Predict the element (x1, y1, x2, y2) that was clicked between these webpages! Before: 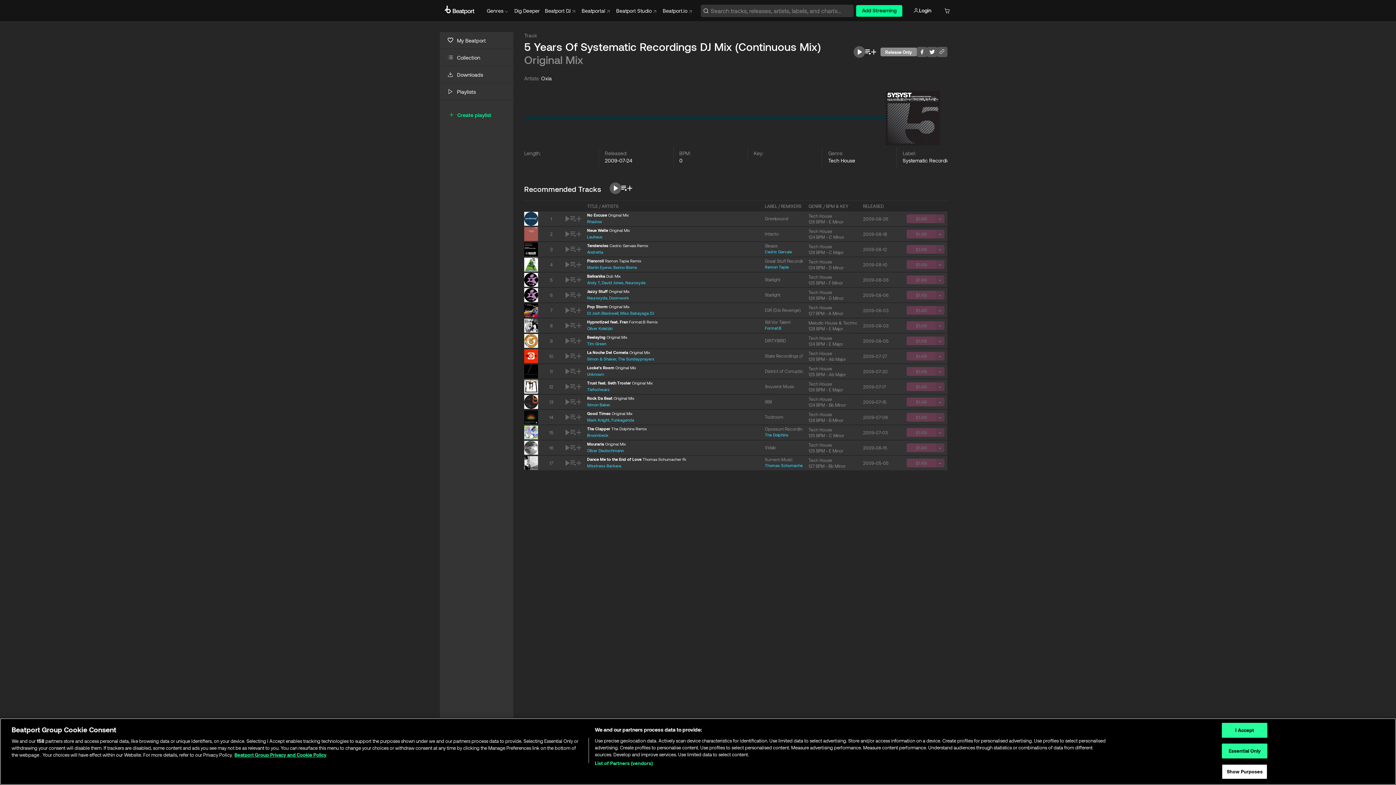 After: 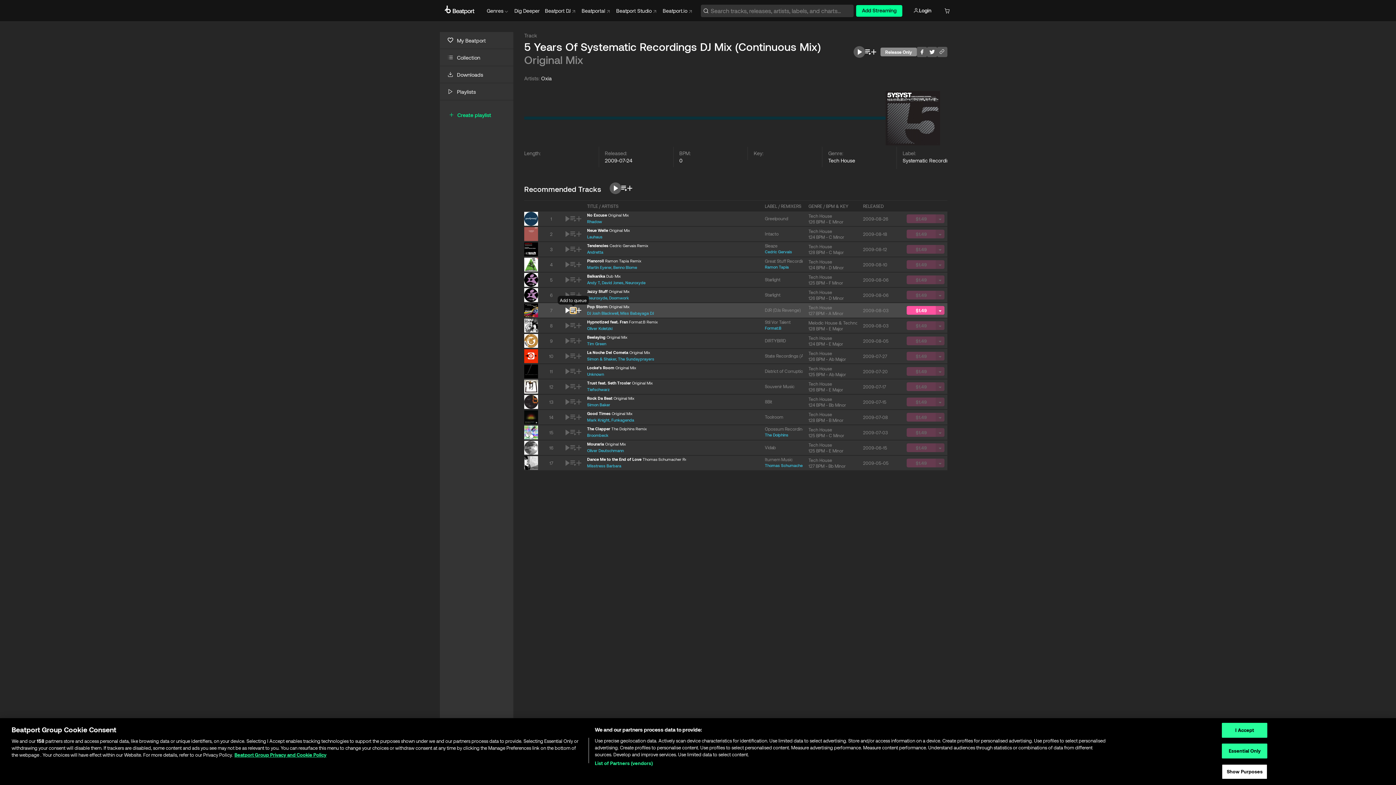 Action: bbox: (570, 307, 576, 313)